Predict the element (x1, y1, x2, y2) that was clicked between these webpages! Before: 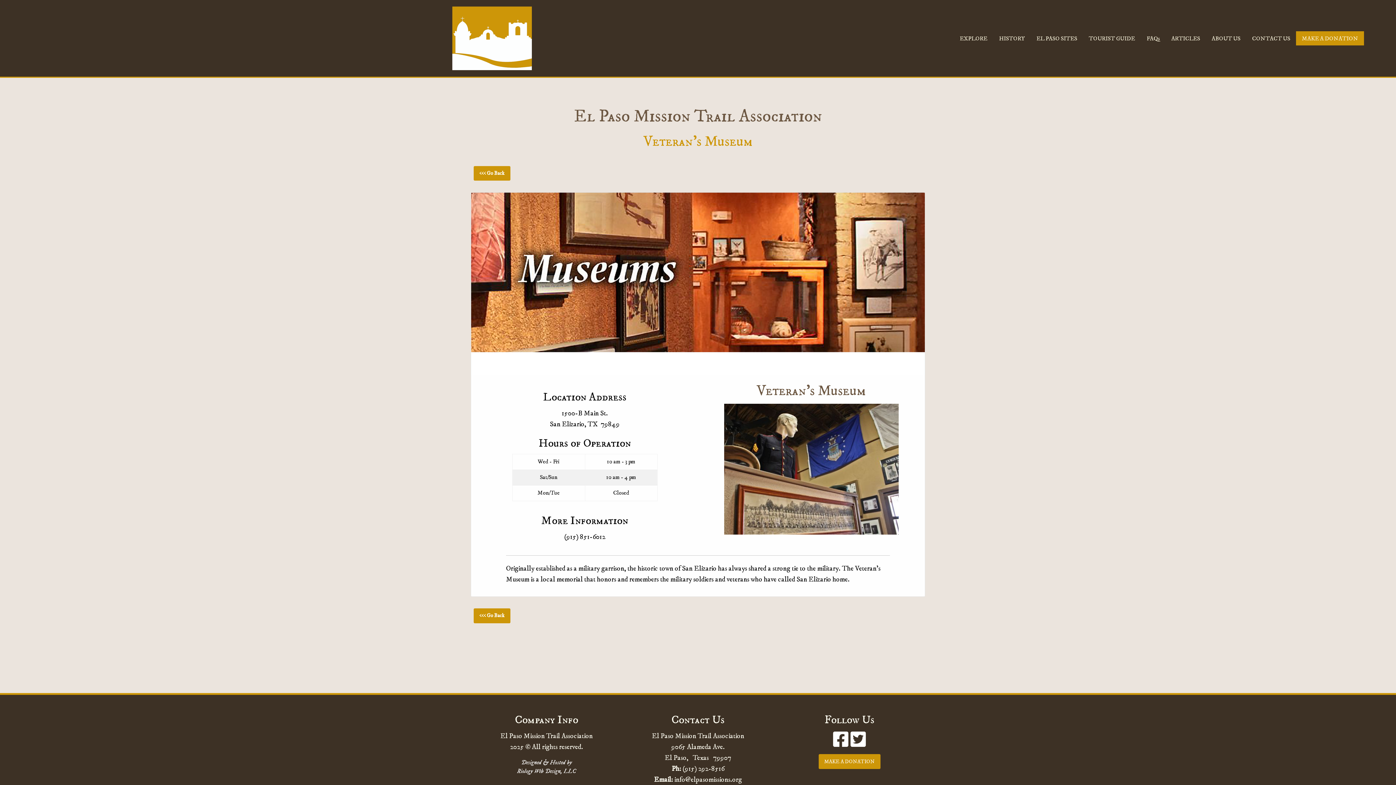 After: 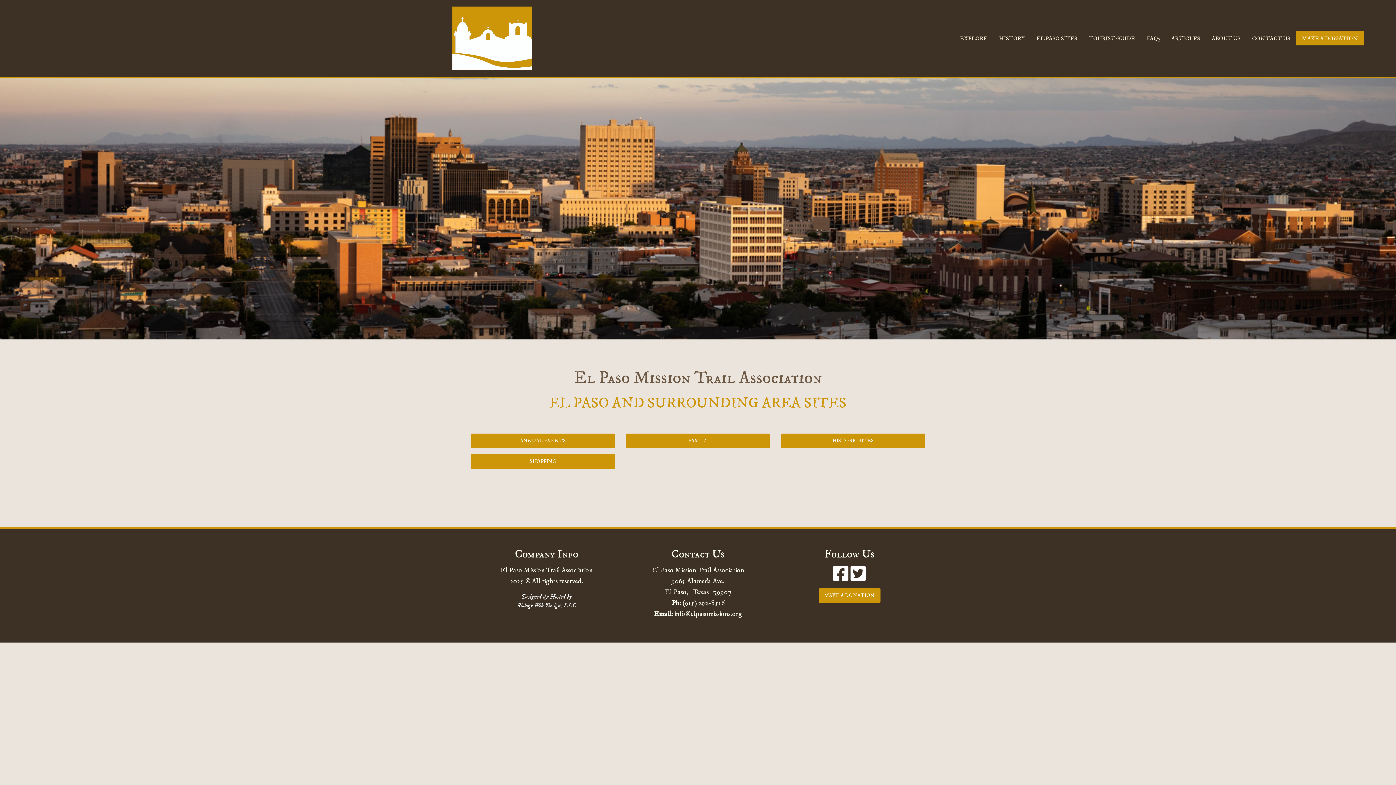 Action: label: EL PASO SITES bbox: (1030, 31, 1083, 45)